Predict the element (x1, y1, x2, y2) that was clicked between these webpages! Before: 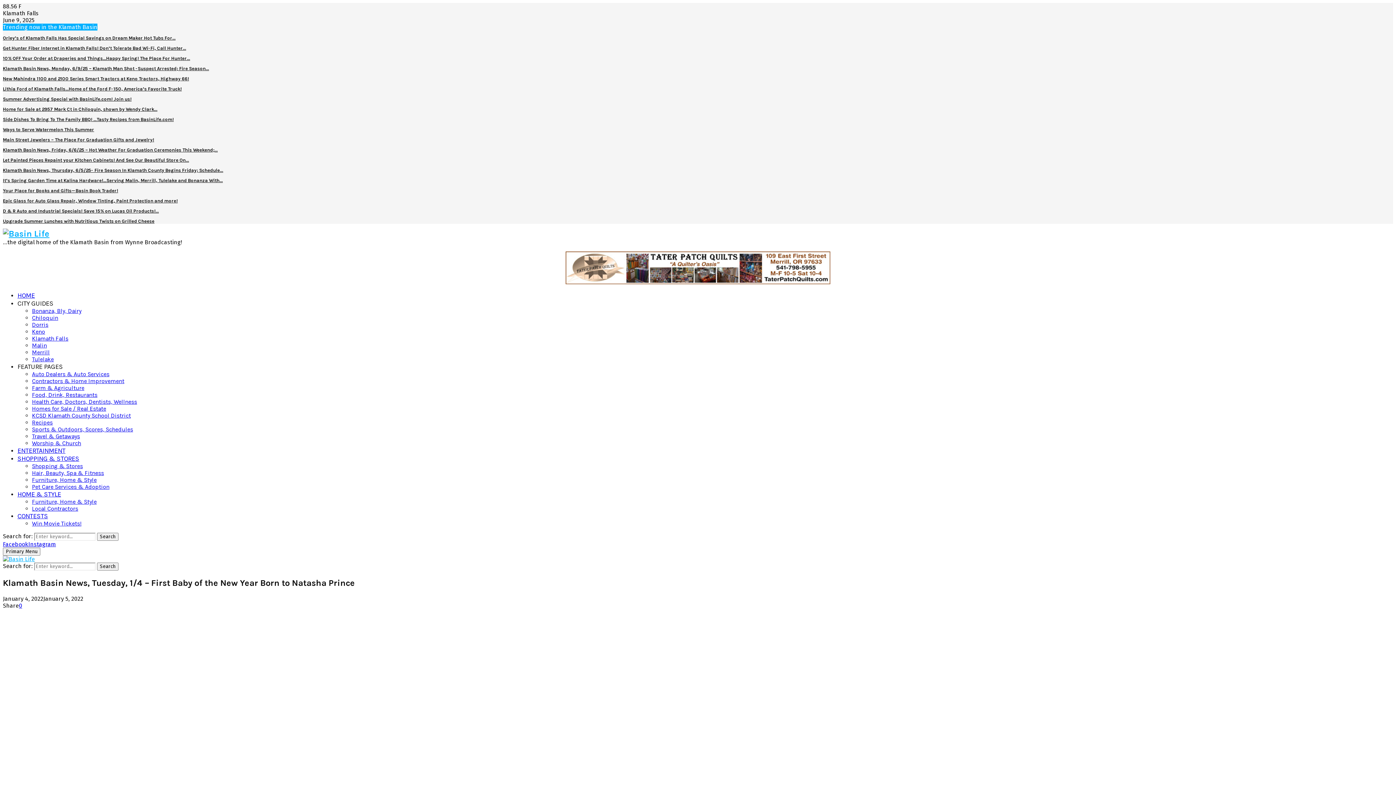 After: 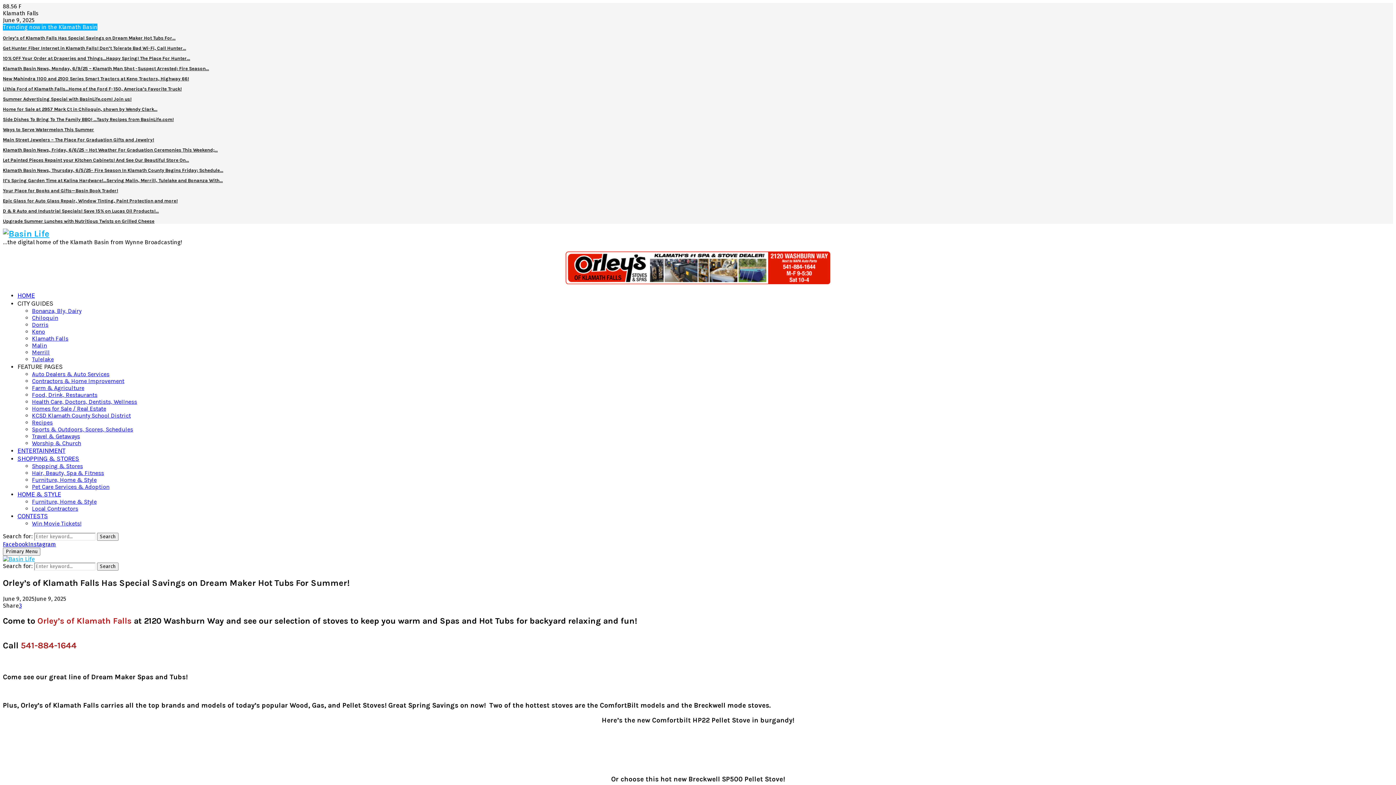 Action: bbox: (2, 35, 175, 40) label: Orley’s of Klamath Falls Has Special Savings on Dream Maker Hot Tubs For…